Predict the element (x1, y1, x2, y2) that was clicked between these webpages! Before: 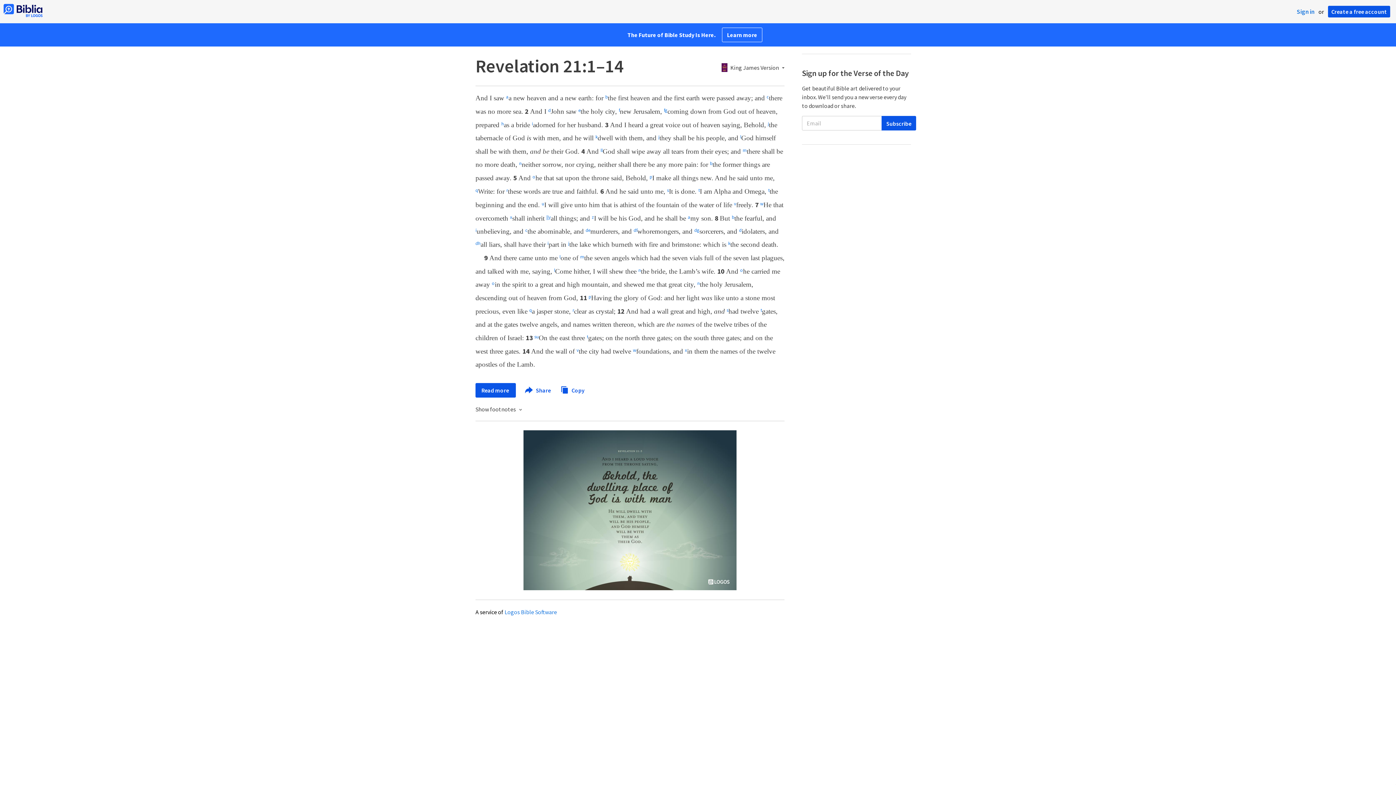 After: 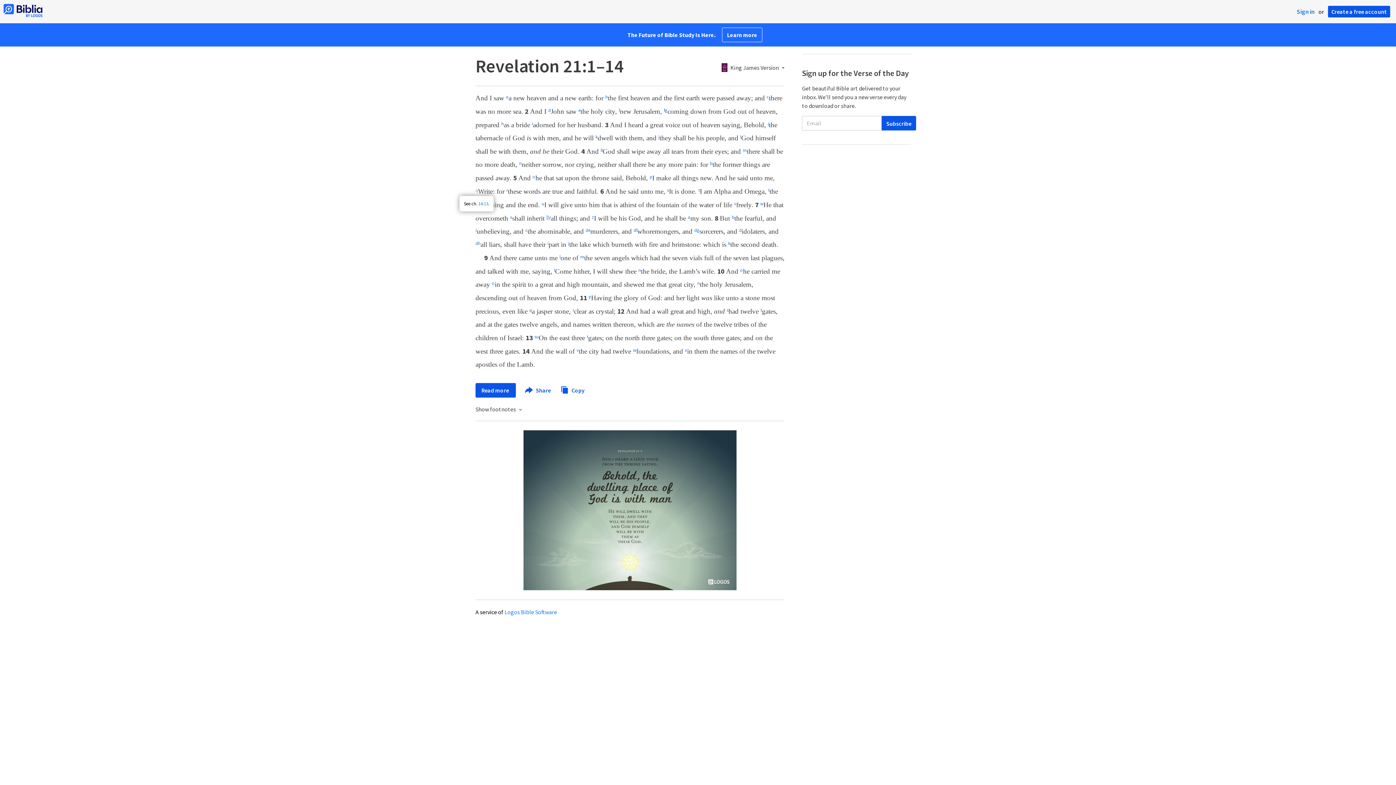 Action: label: q bbox: (475, 189, 478, 194)